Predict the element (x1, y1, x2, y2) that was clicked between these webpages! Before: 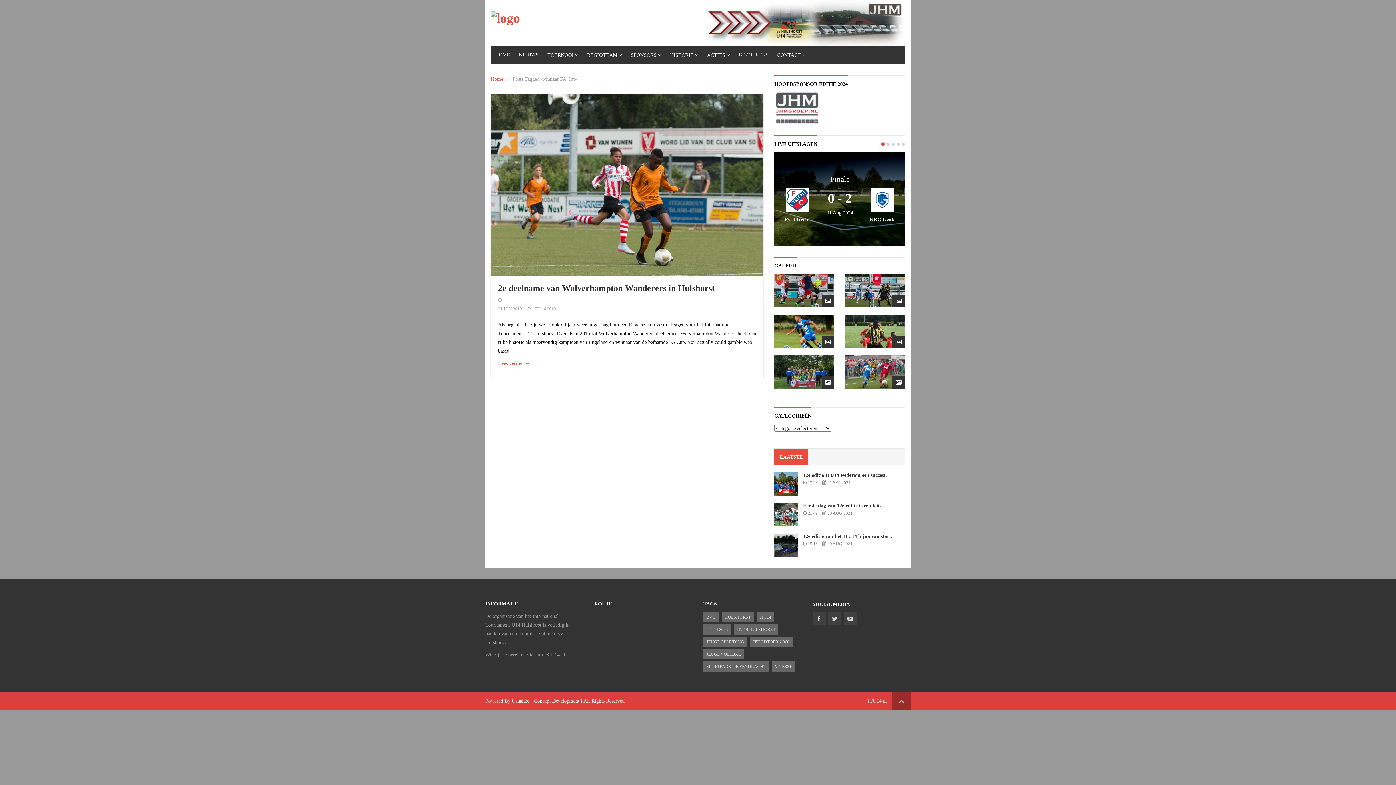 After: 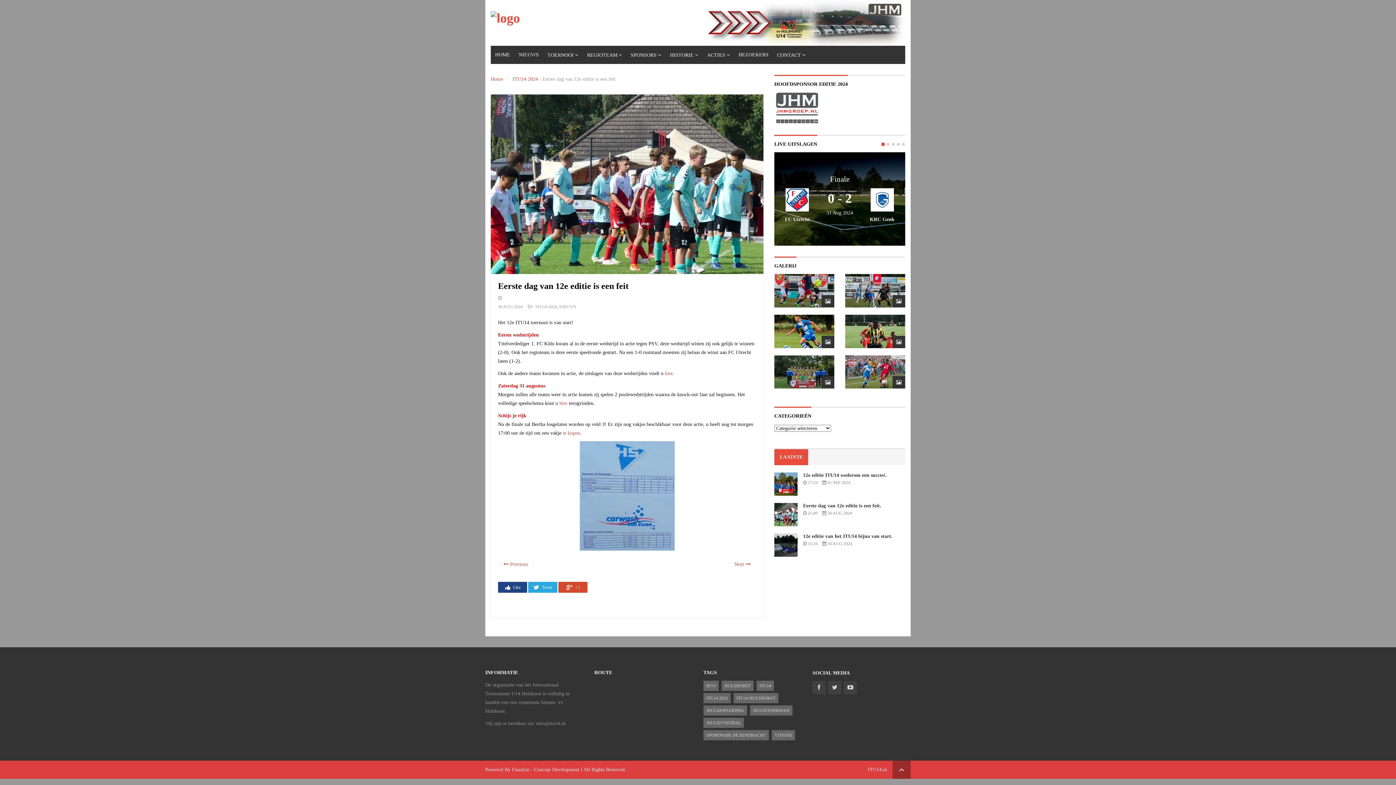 Action: bbox: (774, 503, 797, 526)